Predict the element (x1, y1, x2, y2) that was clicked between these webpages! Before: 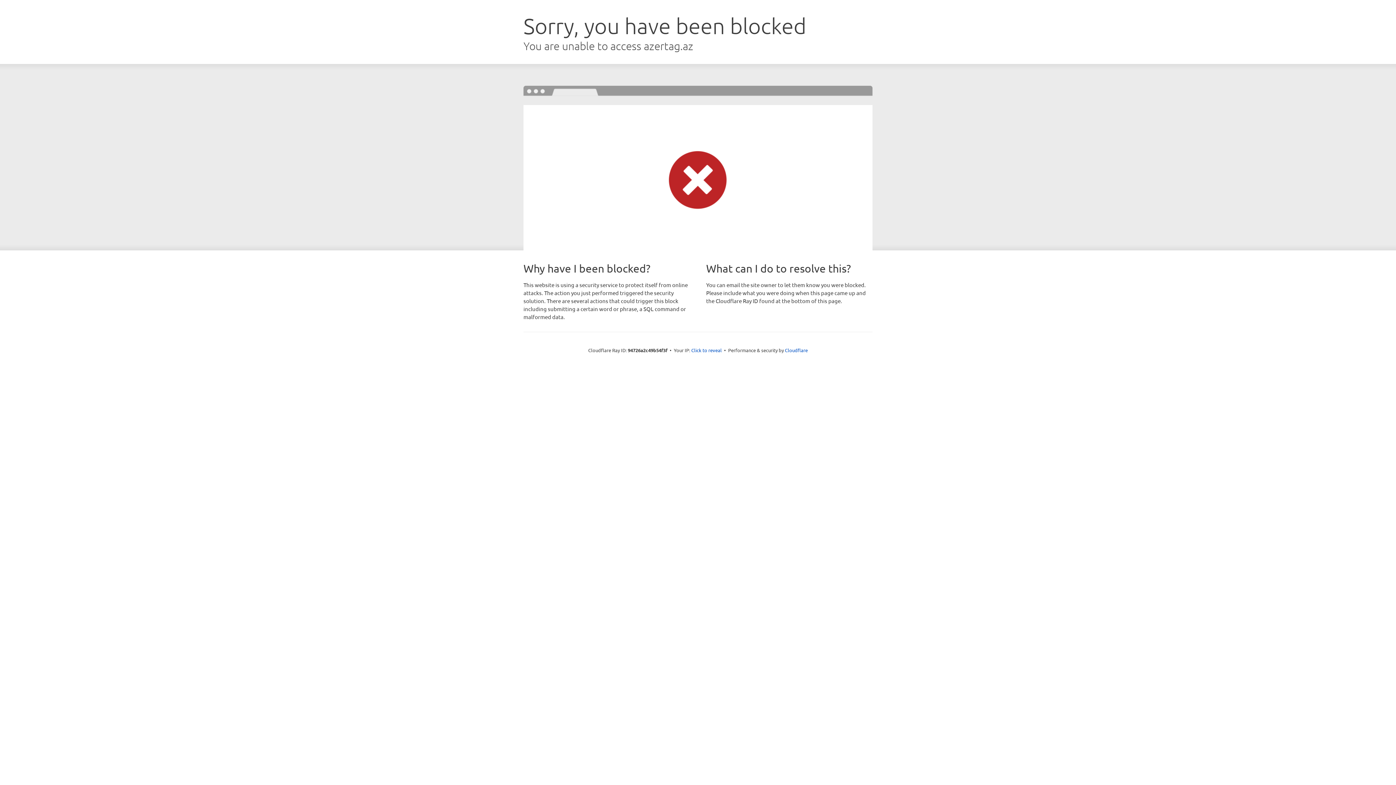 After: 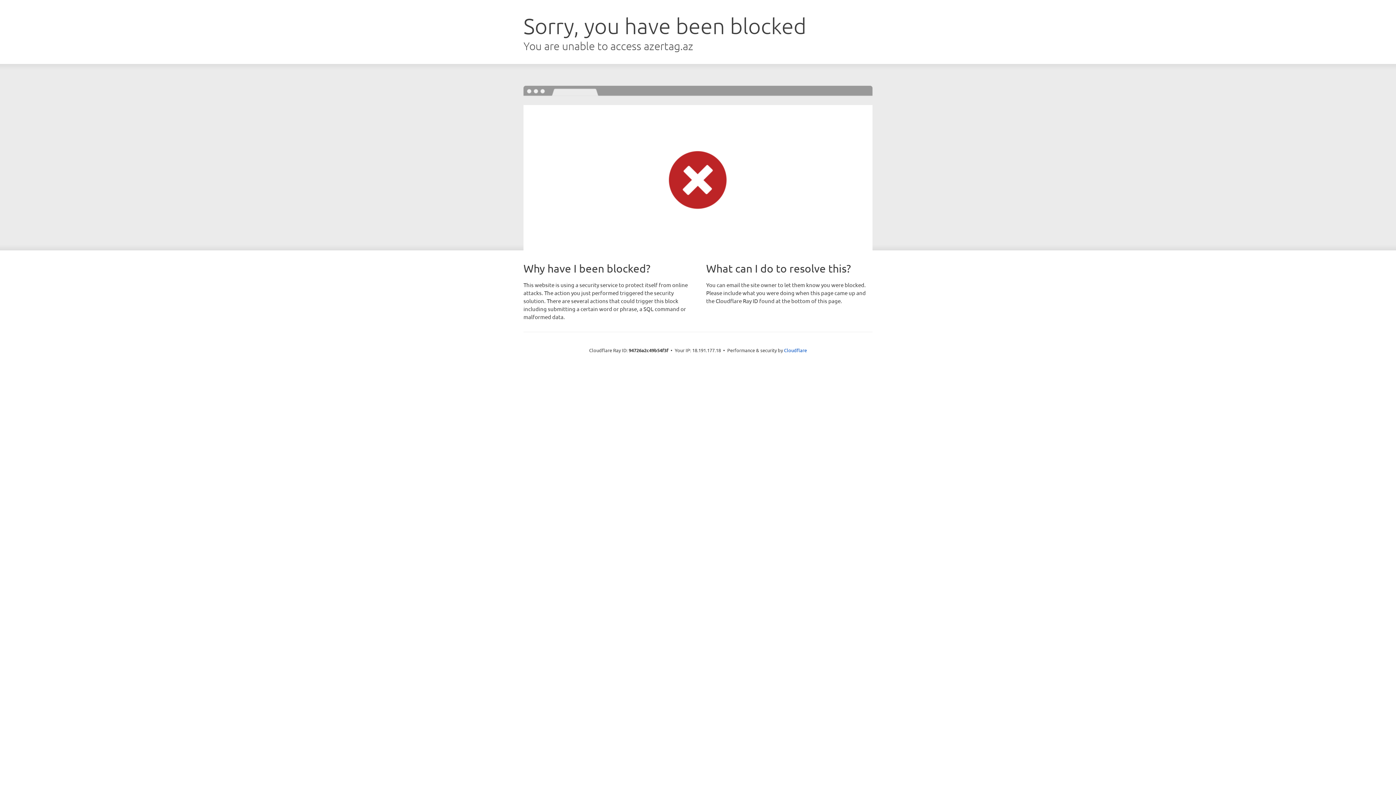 Action: label: Click to reveal bbox: (691, 346, 722, 353)